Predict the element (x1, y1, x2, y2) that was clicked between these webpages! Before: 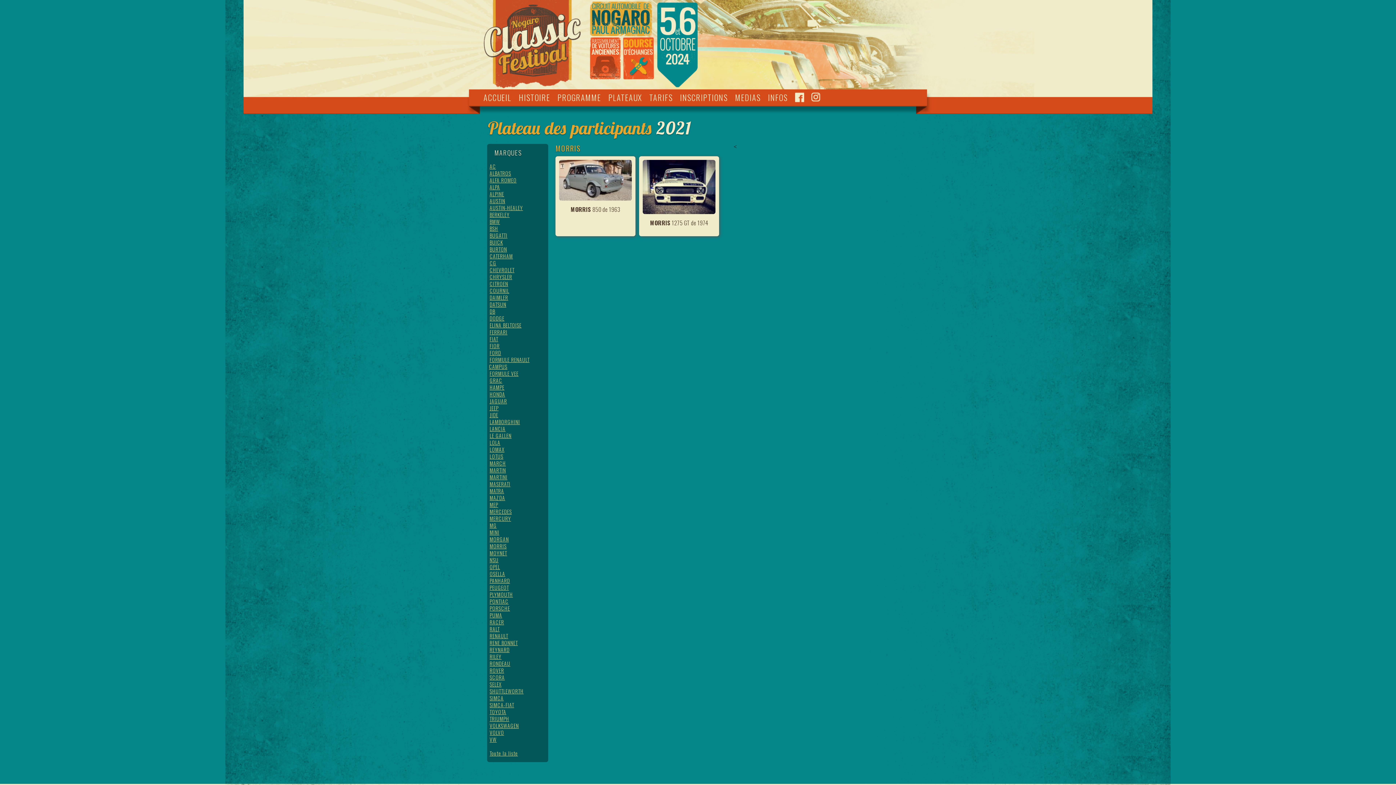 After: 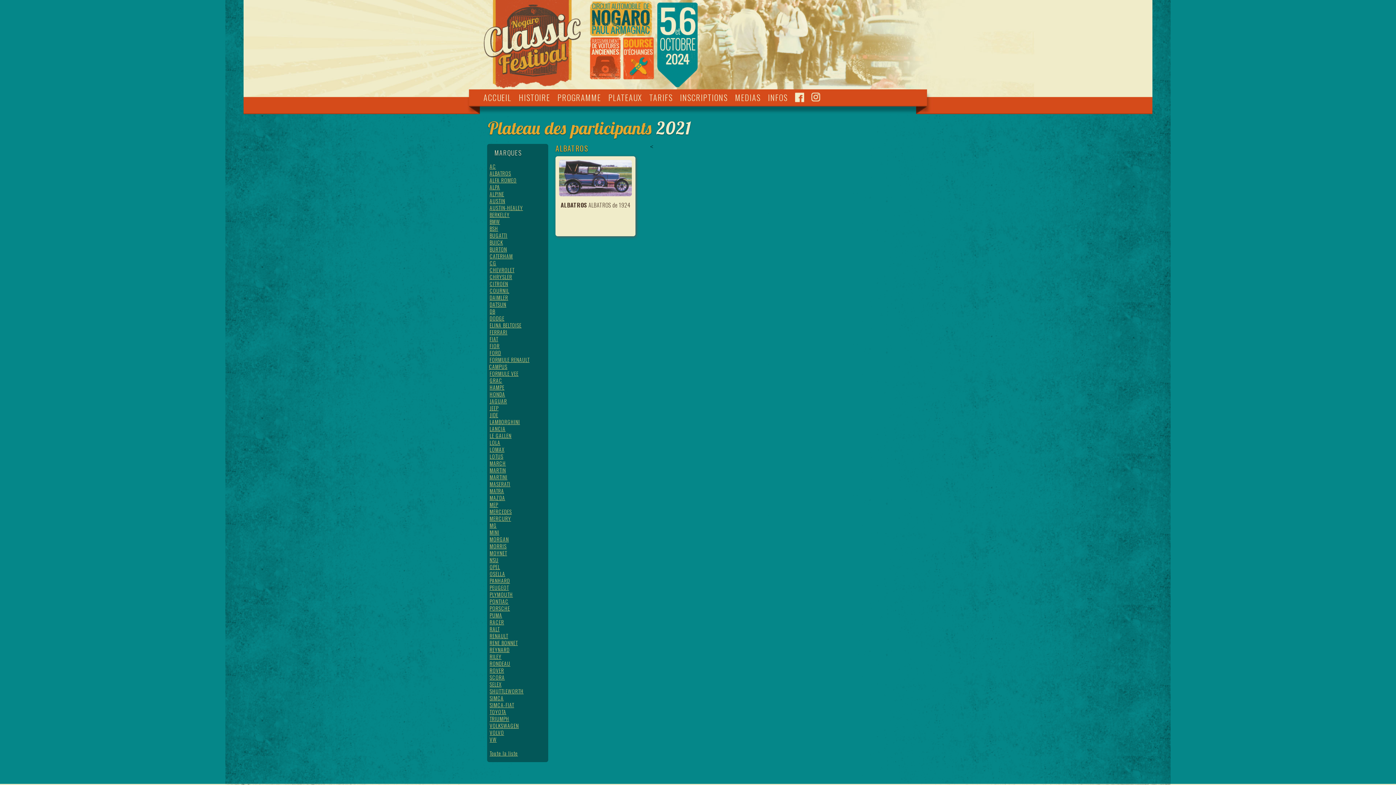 Action: label: ALBATROS bbox: (489, 169, 511, 177)